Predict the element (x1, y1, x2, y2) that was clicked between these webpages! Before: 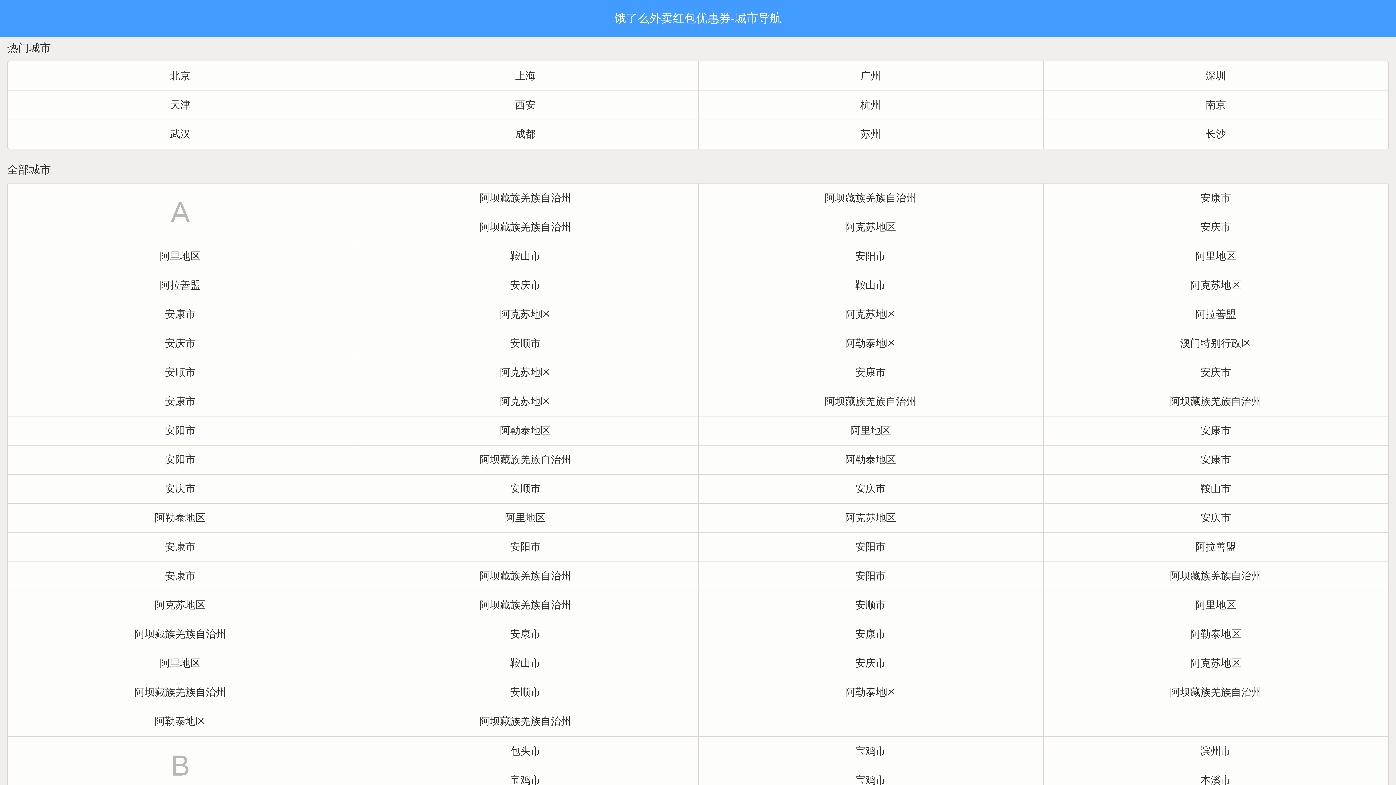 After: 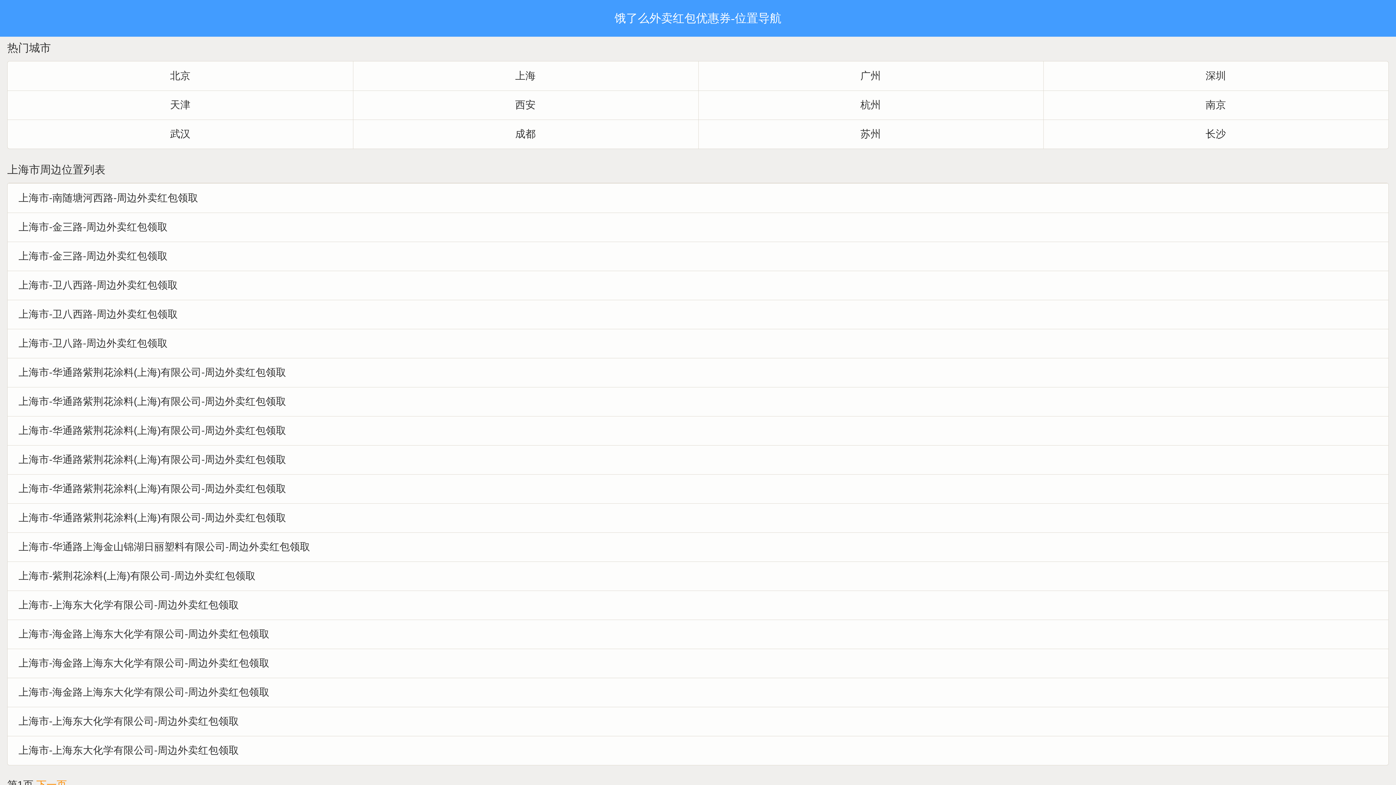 Action: bbox: (352, 61, 698, 90) label: 上海